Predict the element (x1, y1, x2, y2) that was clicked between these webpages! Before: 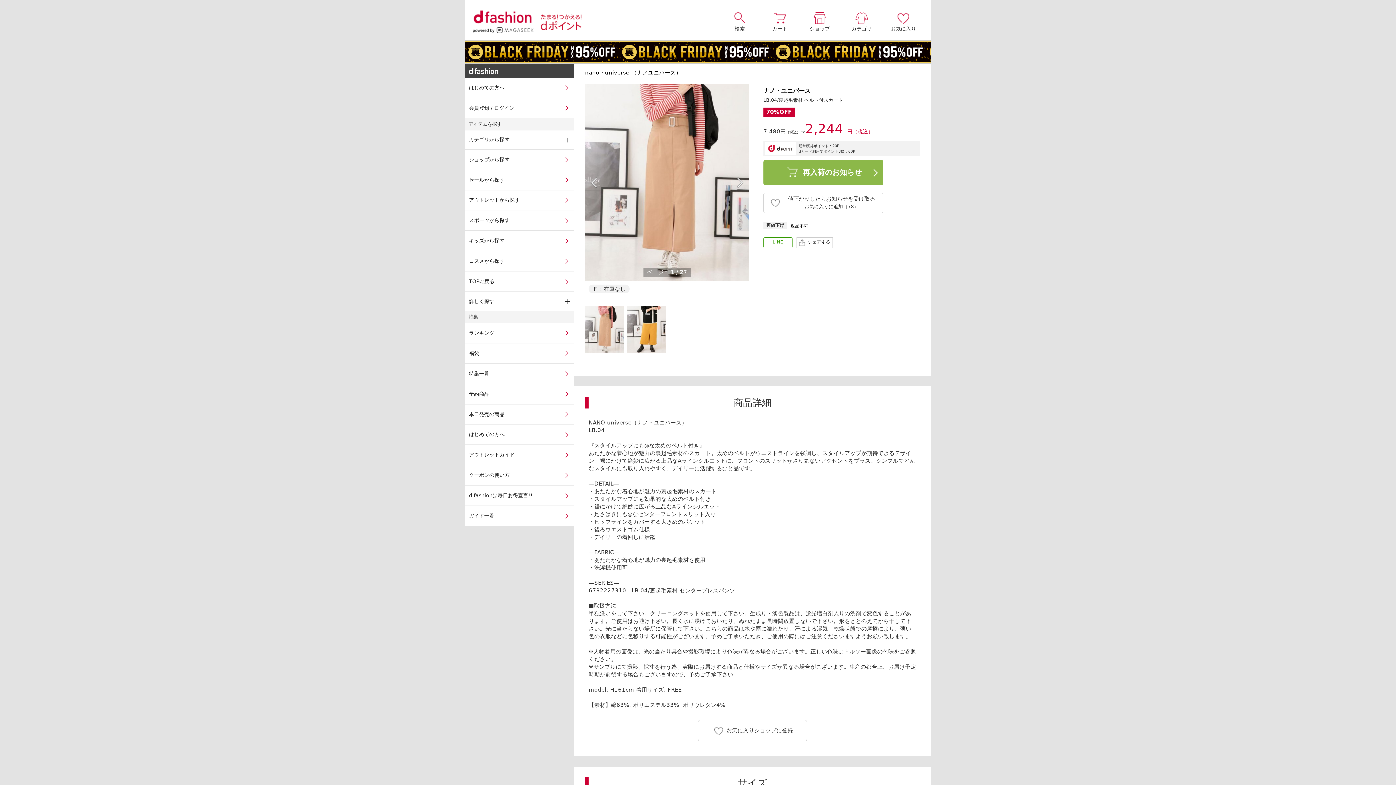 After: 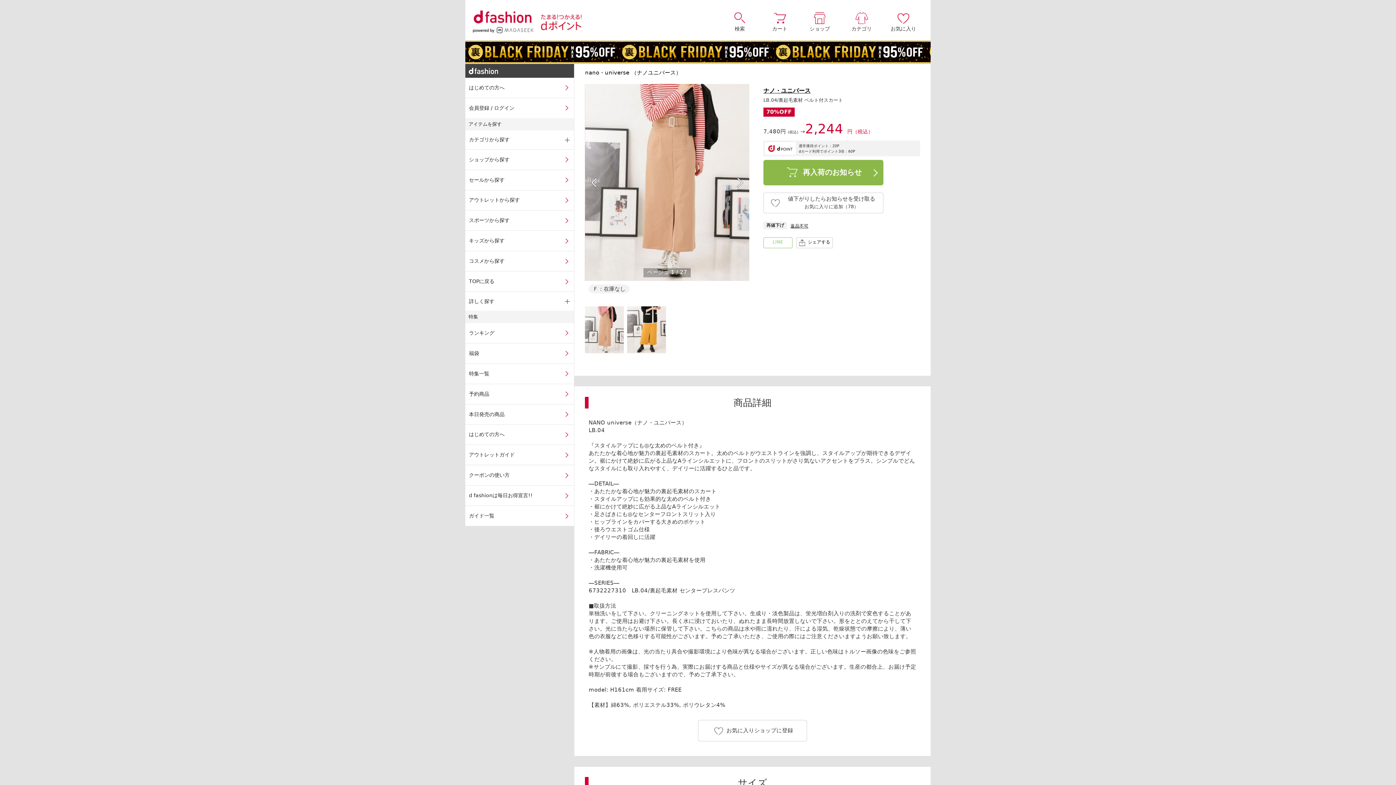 Action: label: LINE bbox: (763, 237, 792, 248)